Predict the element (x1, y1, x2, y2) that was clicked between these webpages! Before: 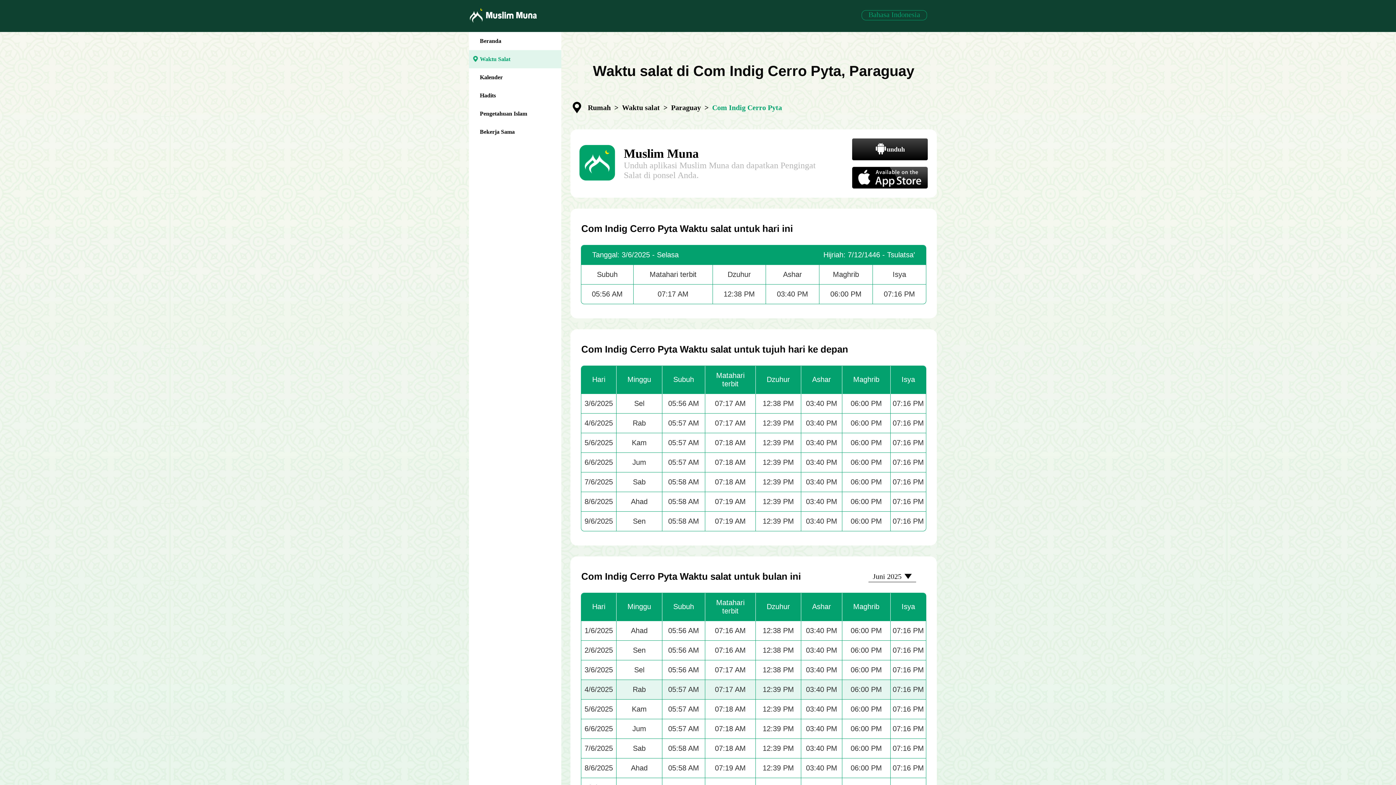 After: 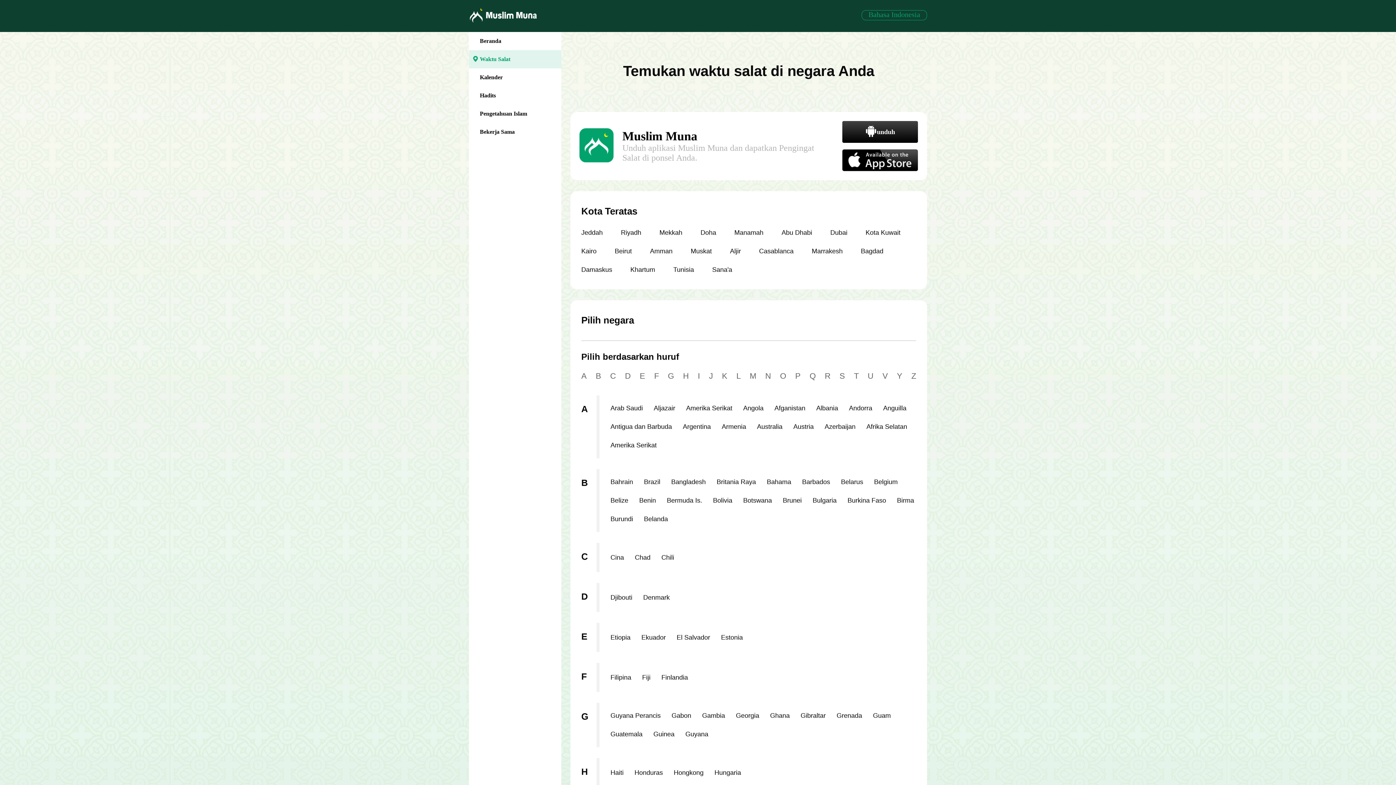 Action: bbox: (469, 50, 561, 68) label: Waktu Salat